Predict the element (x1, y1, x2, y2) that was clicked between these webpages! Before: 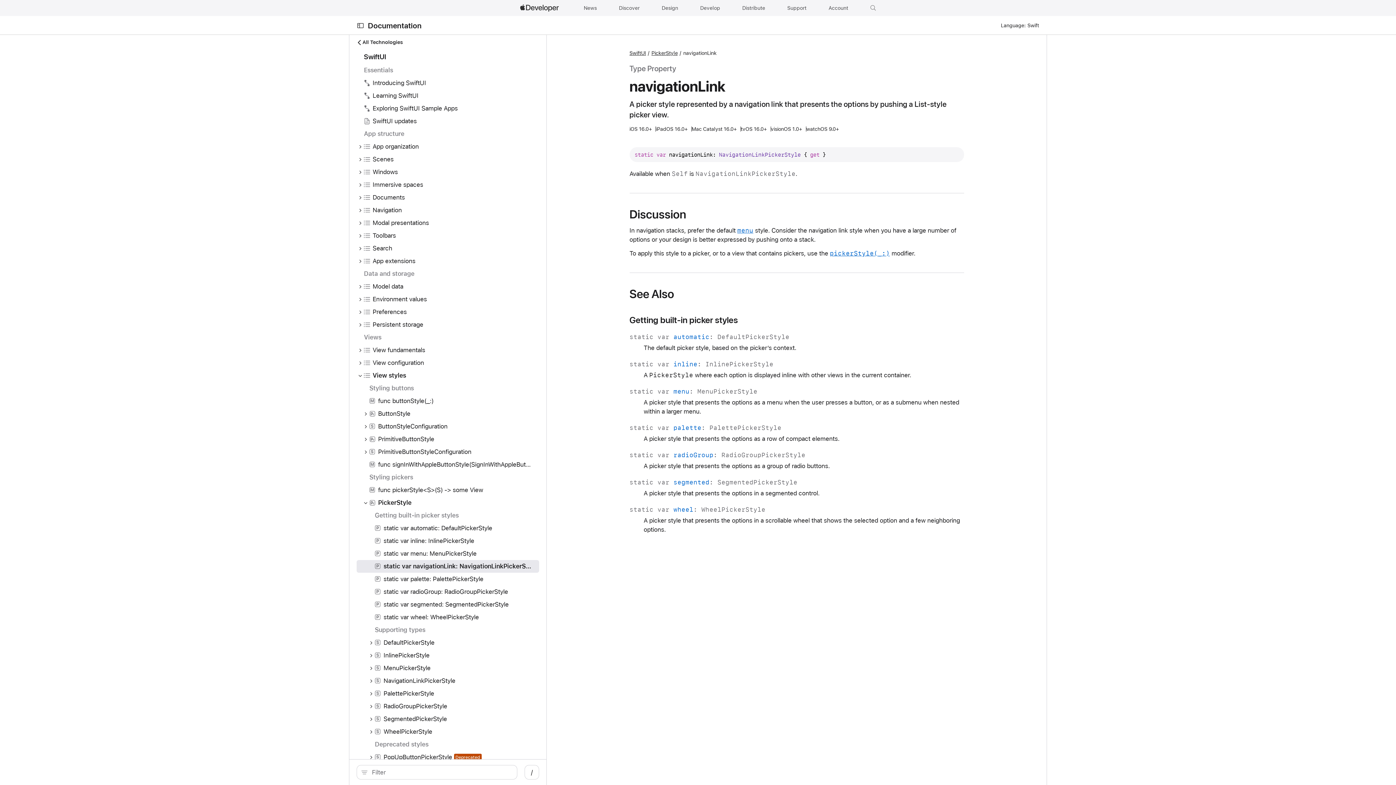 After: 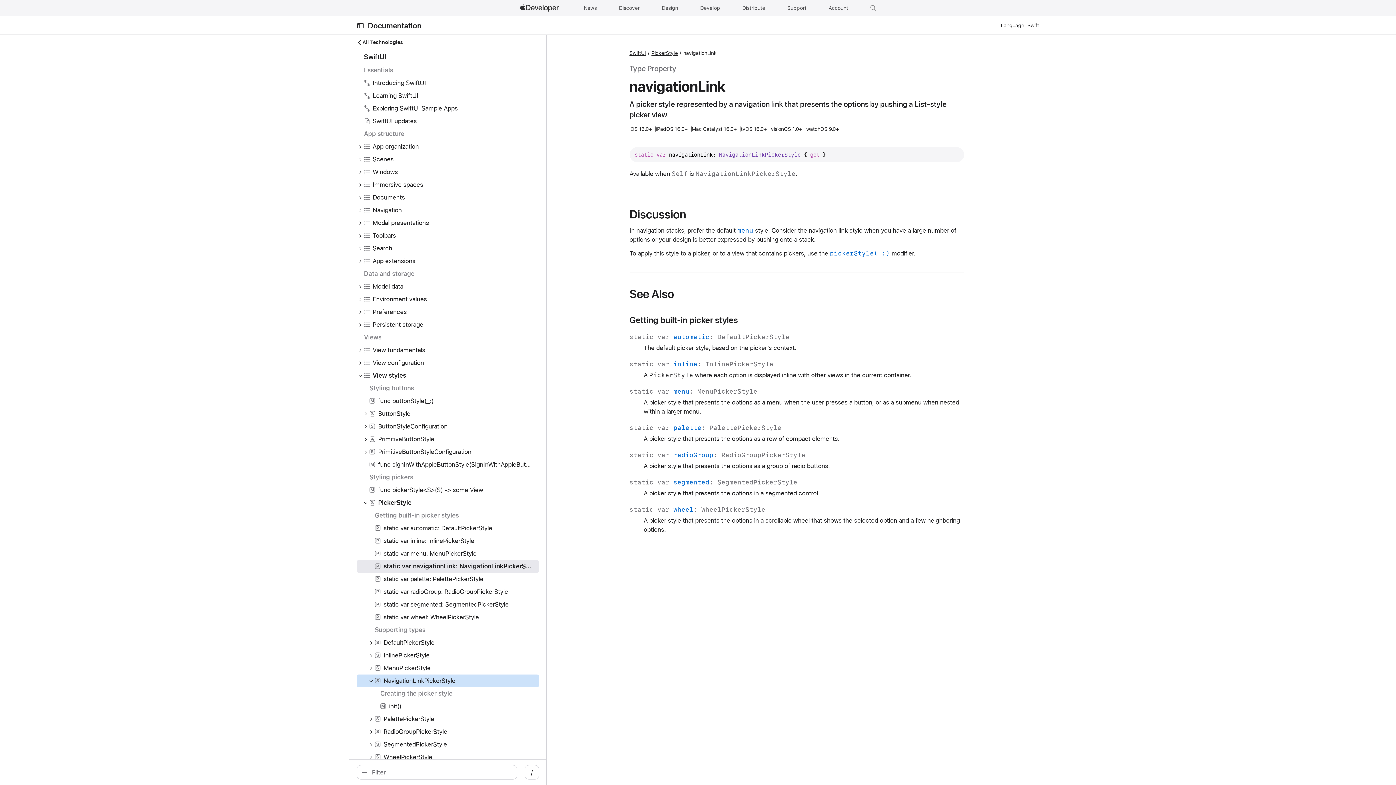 Action: bbox: (356, 676, 374, 685)